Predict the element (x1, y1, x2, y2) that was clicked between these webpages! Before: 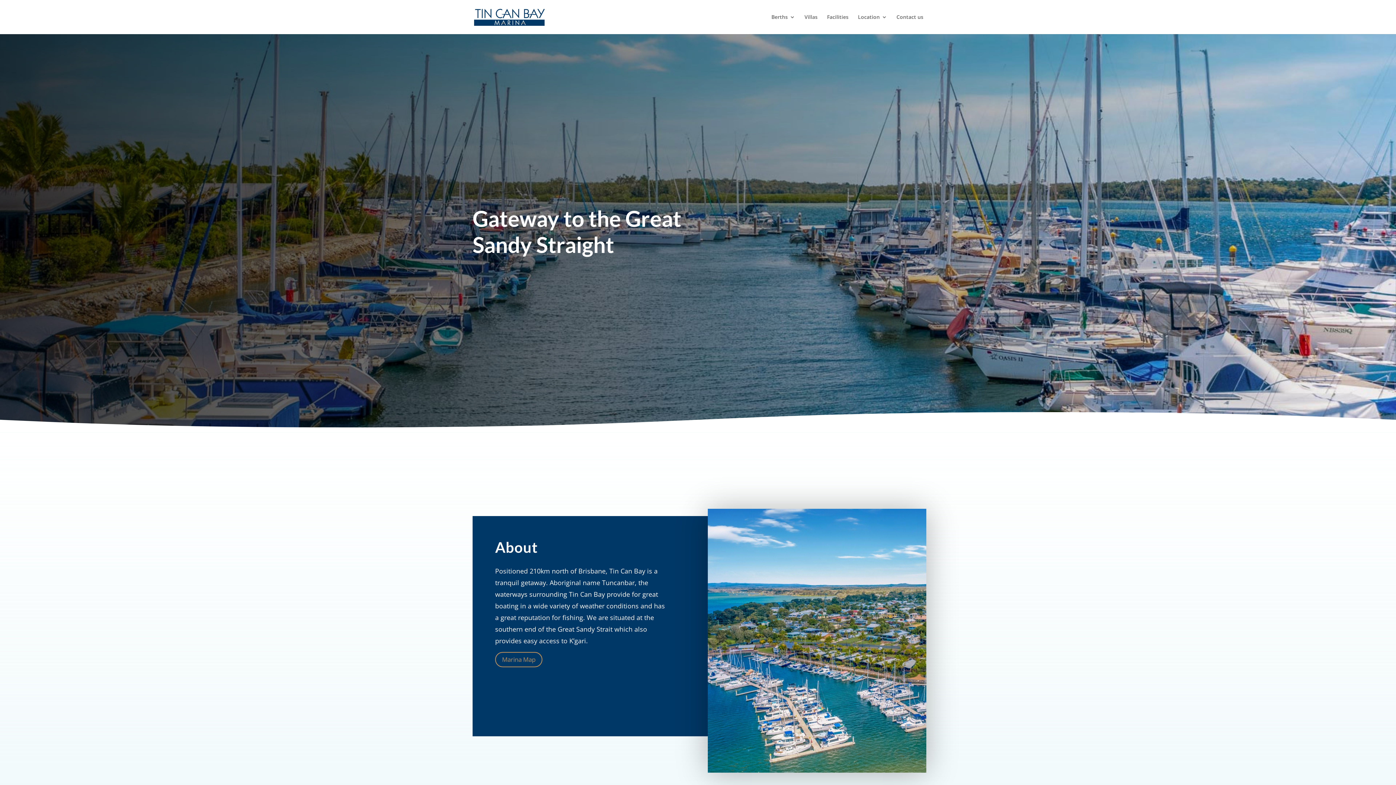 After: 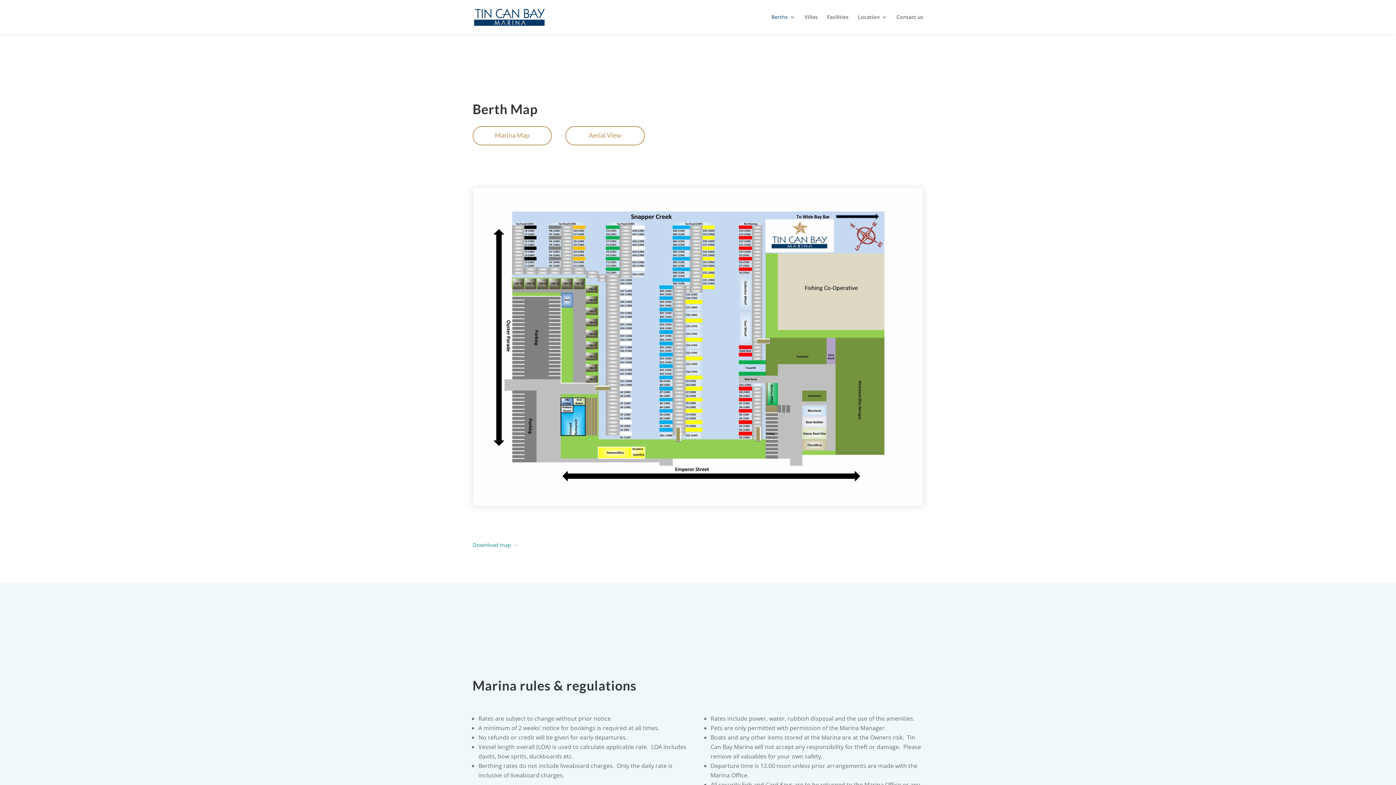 Action: label: Marina Map bbox: (495, 652, 542, 667)